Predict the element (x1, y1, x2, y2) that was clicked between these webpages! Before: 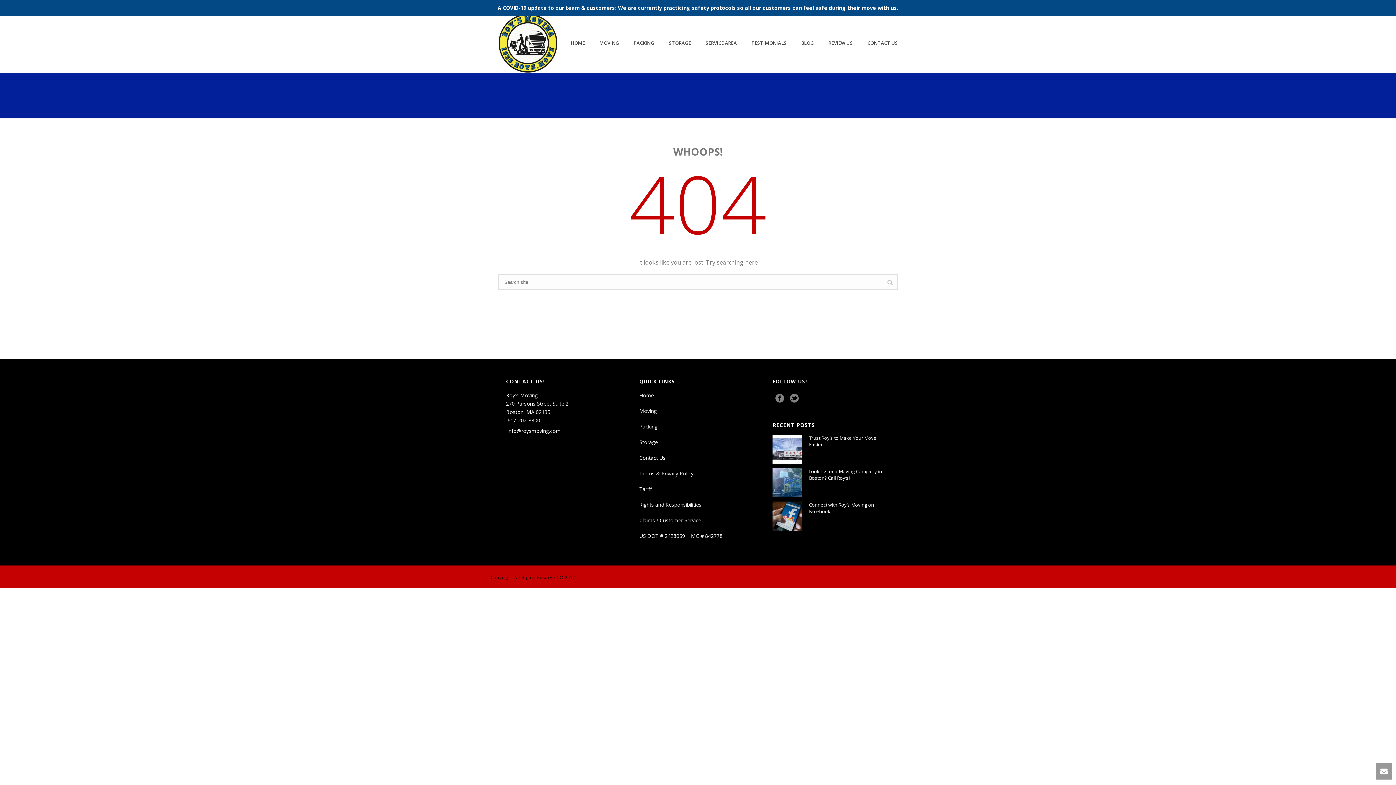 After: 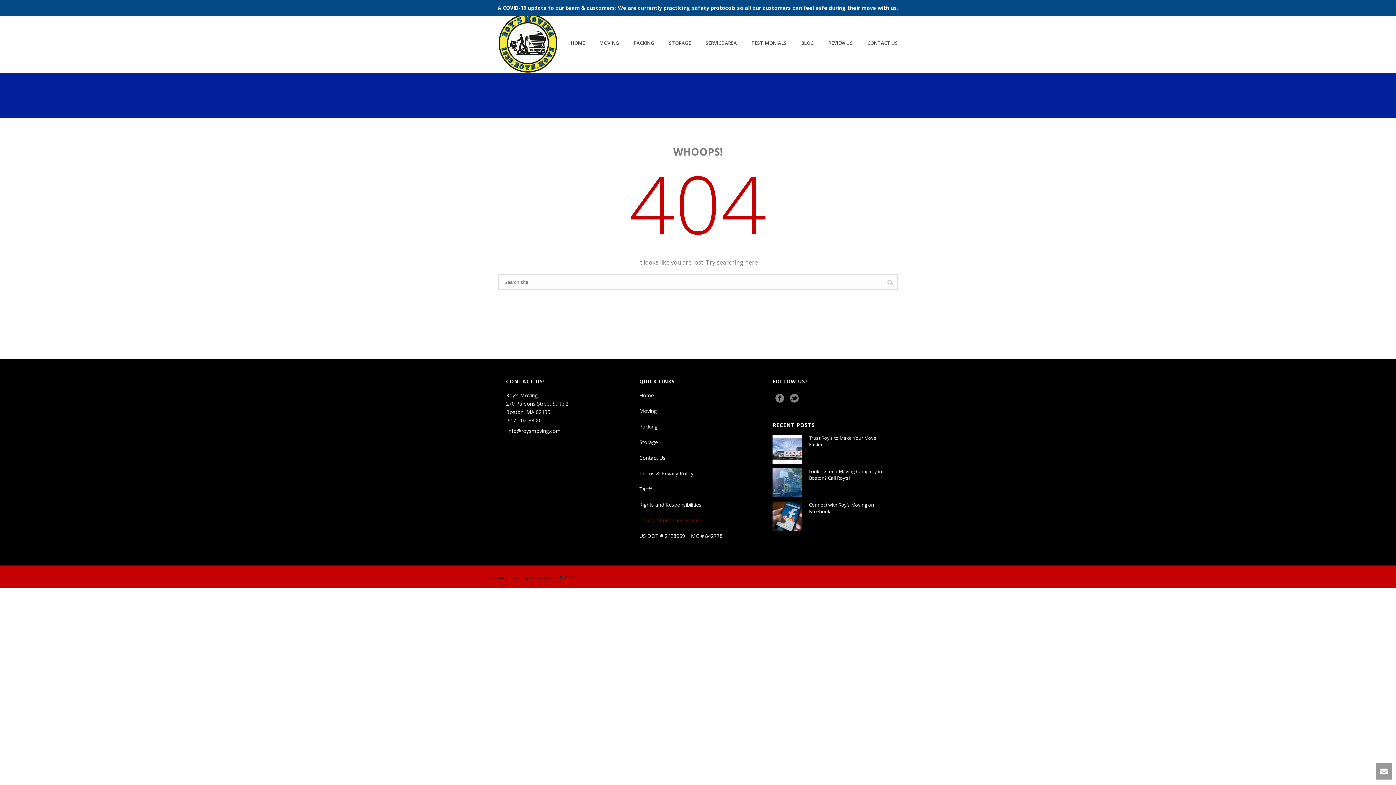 Action: label: Claims / Customer Service bbox: (639, 517, 701, 524)